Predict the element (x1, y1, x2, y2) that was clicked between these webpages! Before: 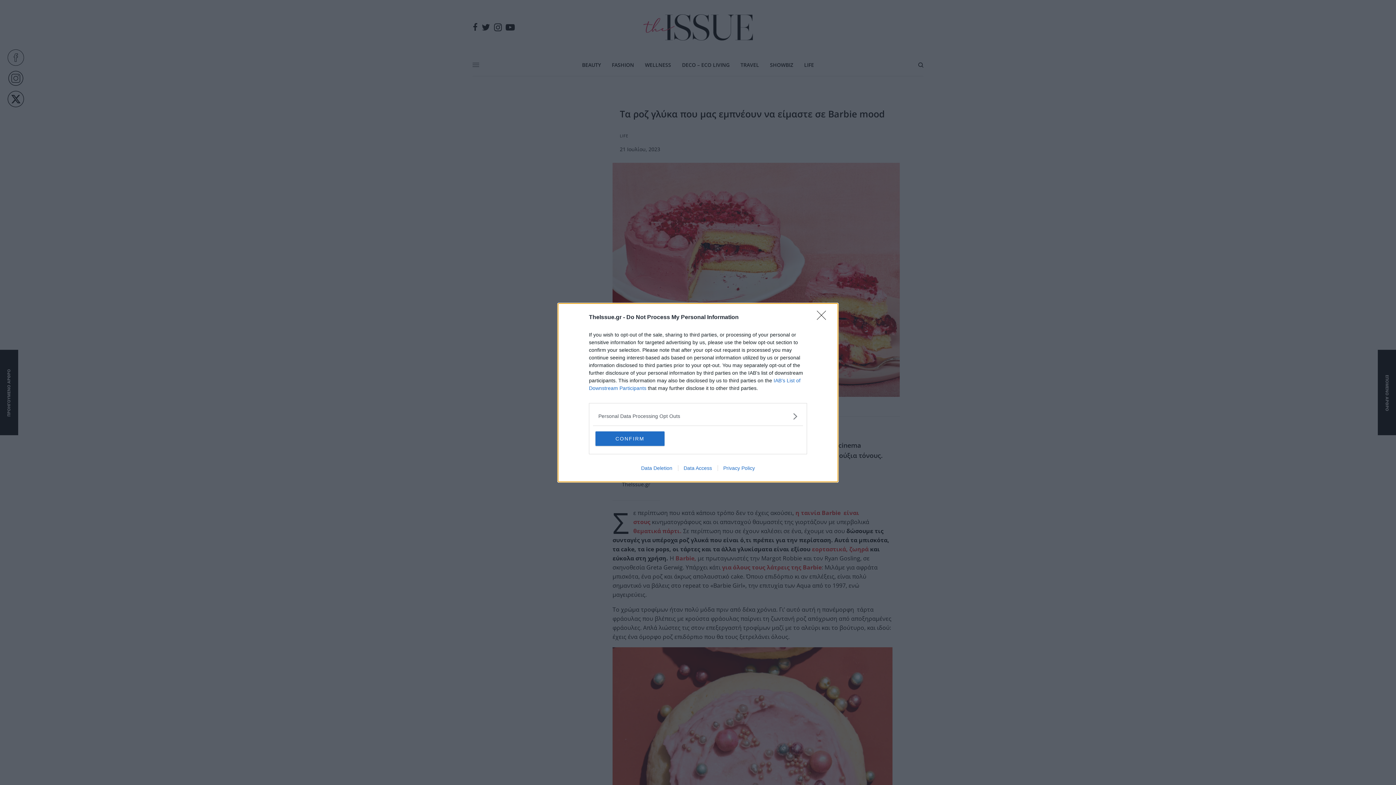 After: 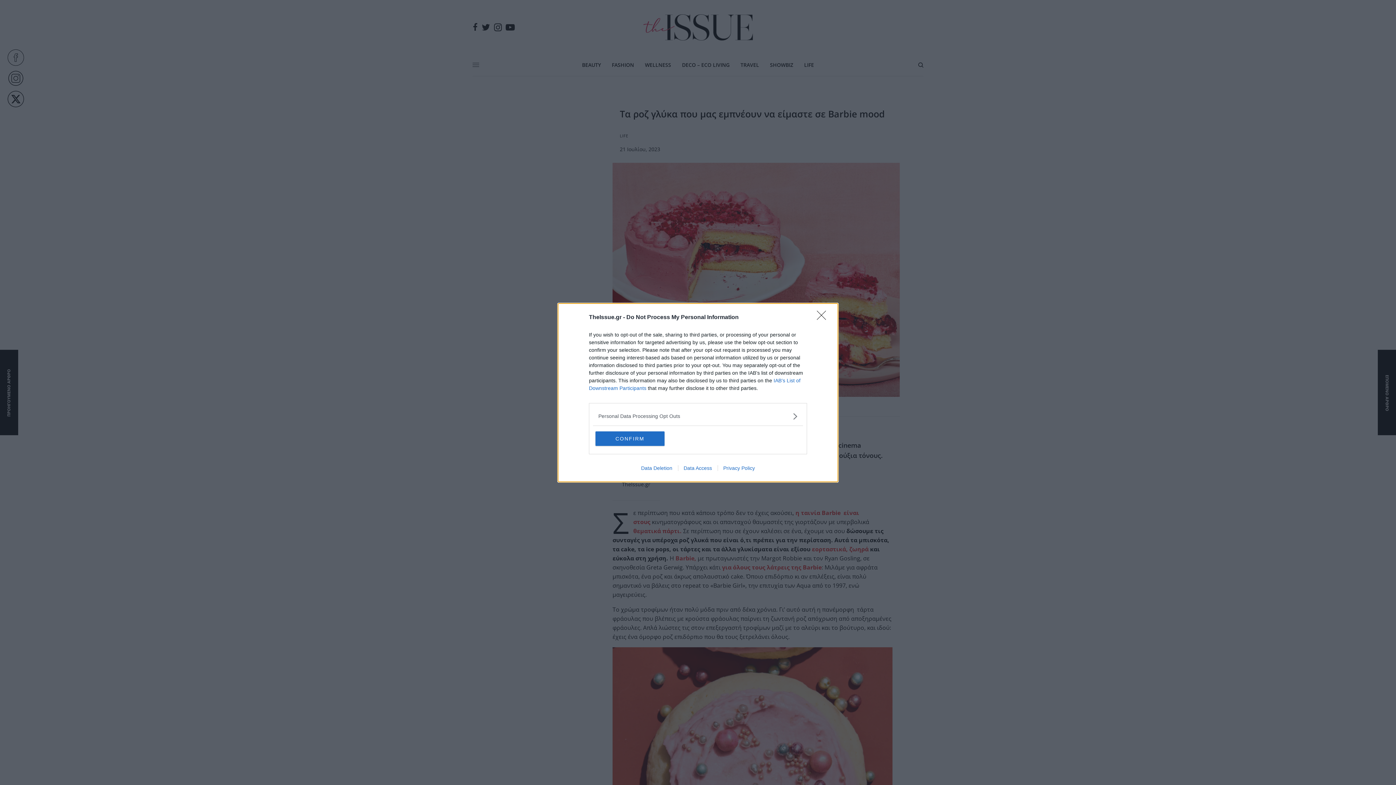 Action: label: Privacy Policy bbox: (717, 465, 760, 471)